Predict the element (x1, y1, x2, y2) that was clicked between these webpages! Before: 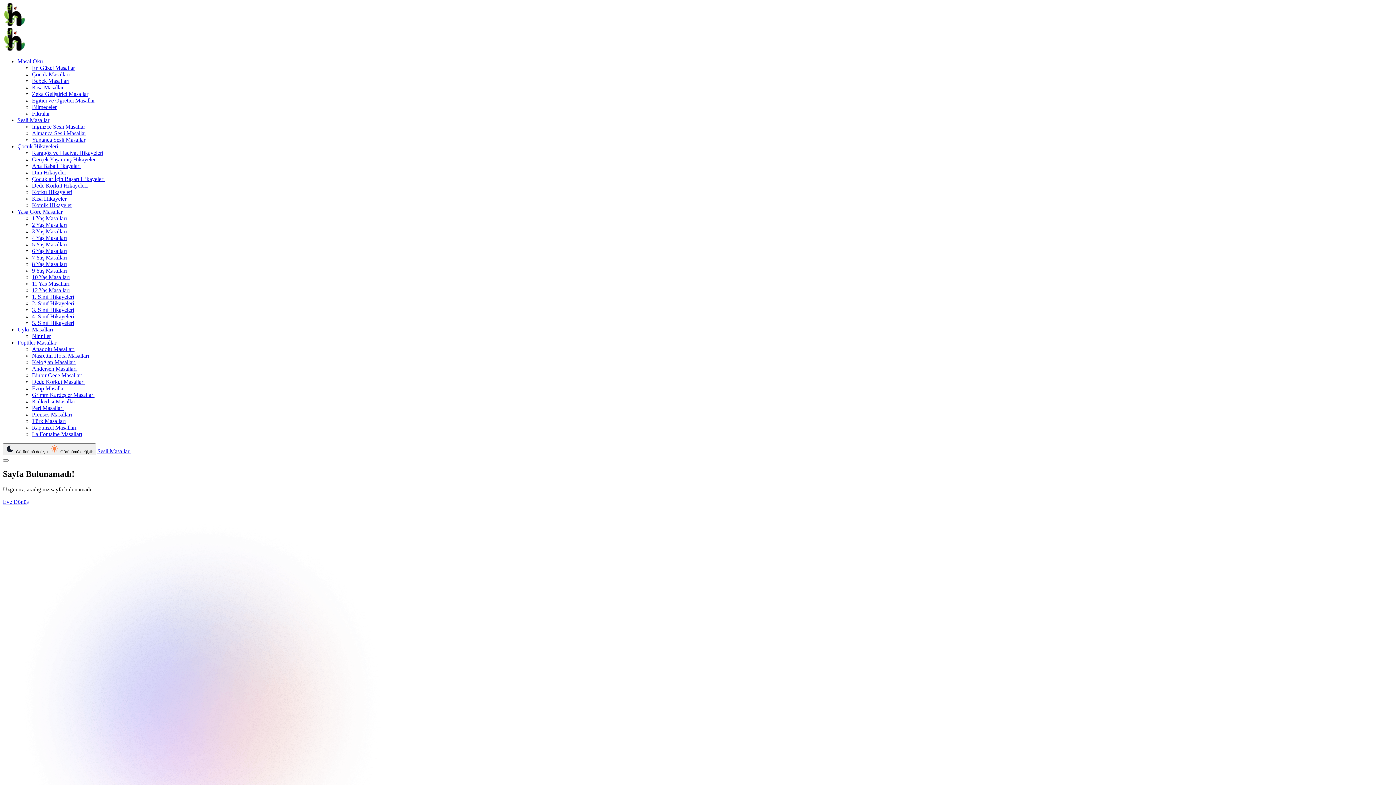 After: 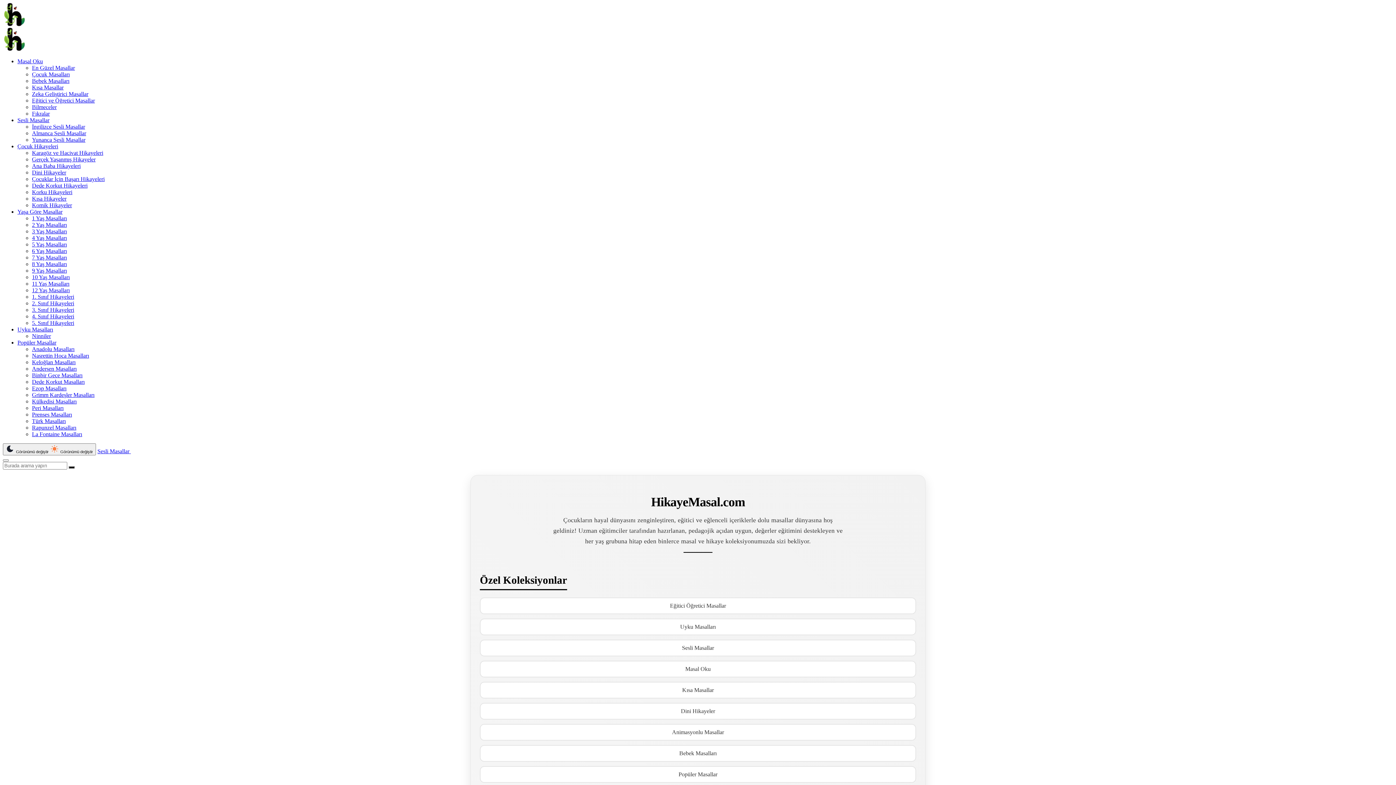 Action: bbox: (17, 58, 42, 64) label: Masal Oku